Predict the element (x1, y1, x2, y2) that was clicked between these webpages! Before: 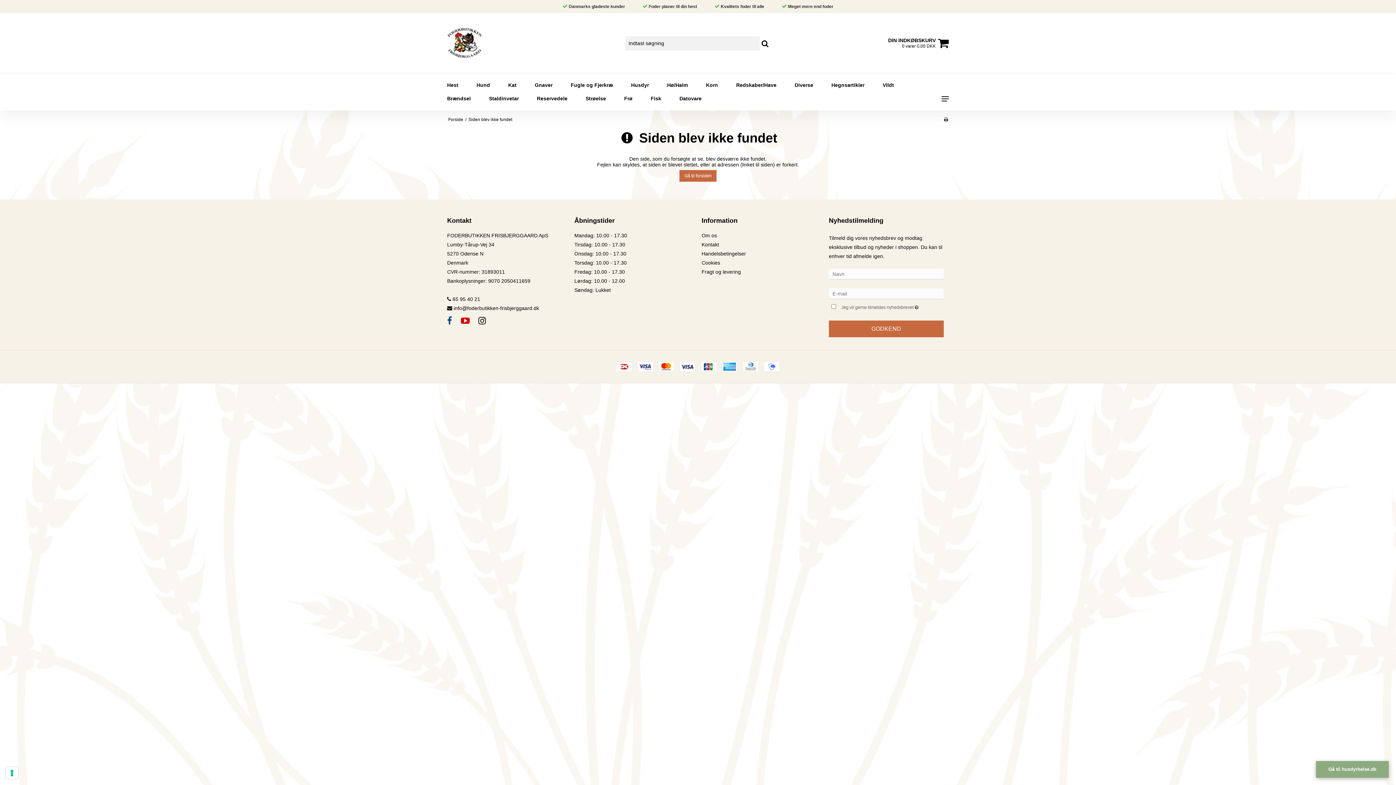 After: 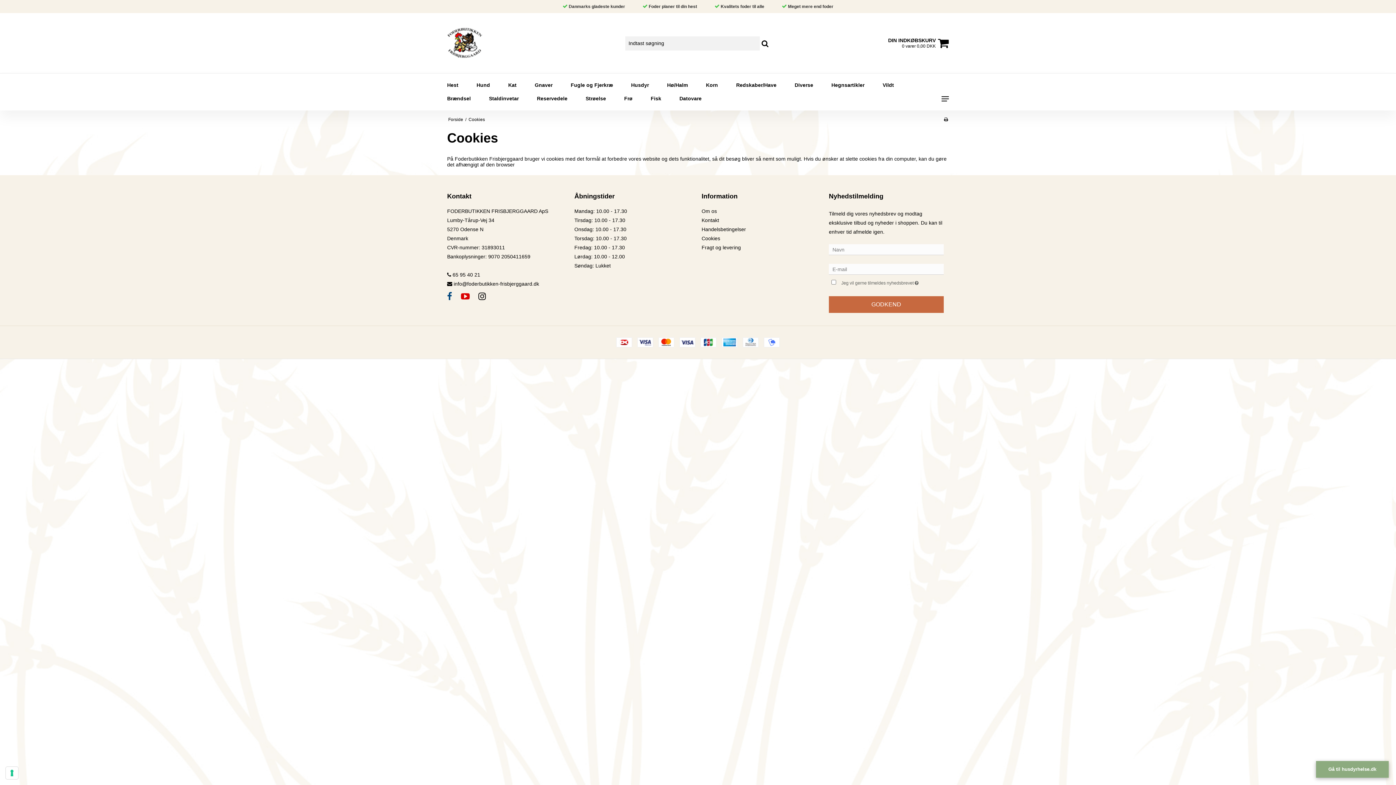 Action: label: Cookies bbox: (701, 258, 720, 267)